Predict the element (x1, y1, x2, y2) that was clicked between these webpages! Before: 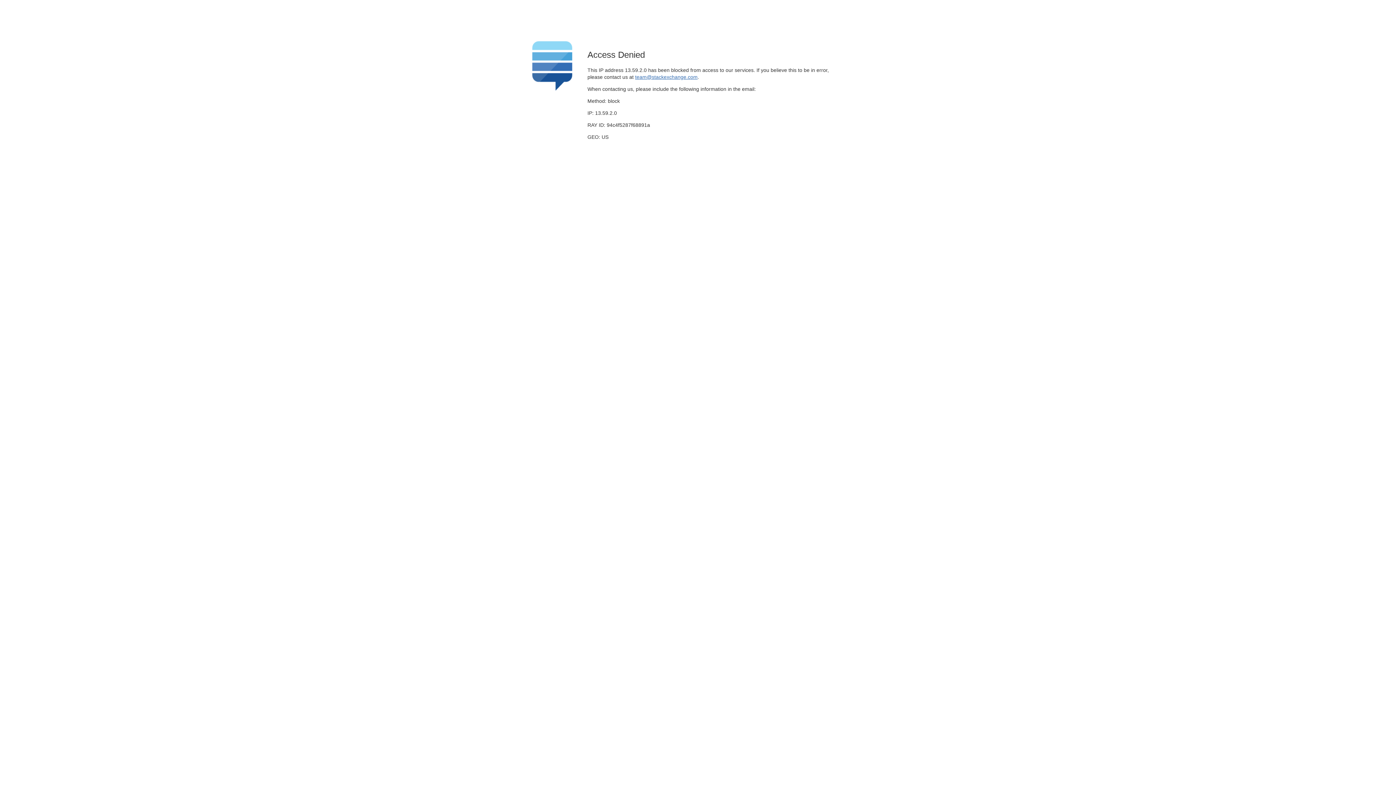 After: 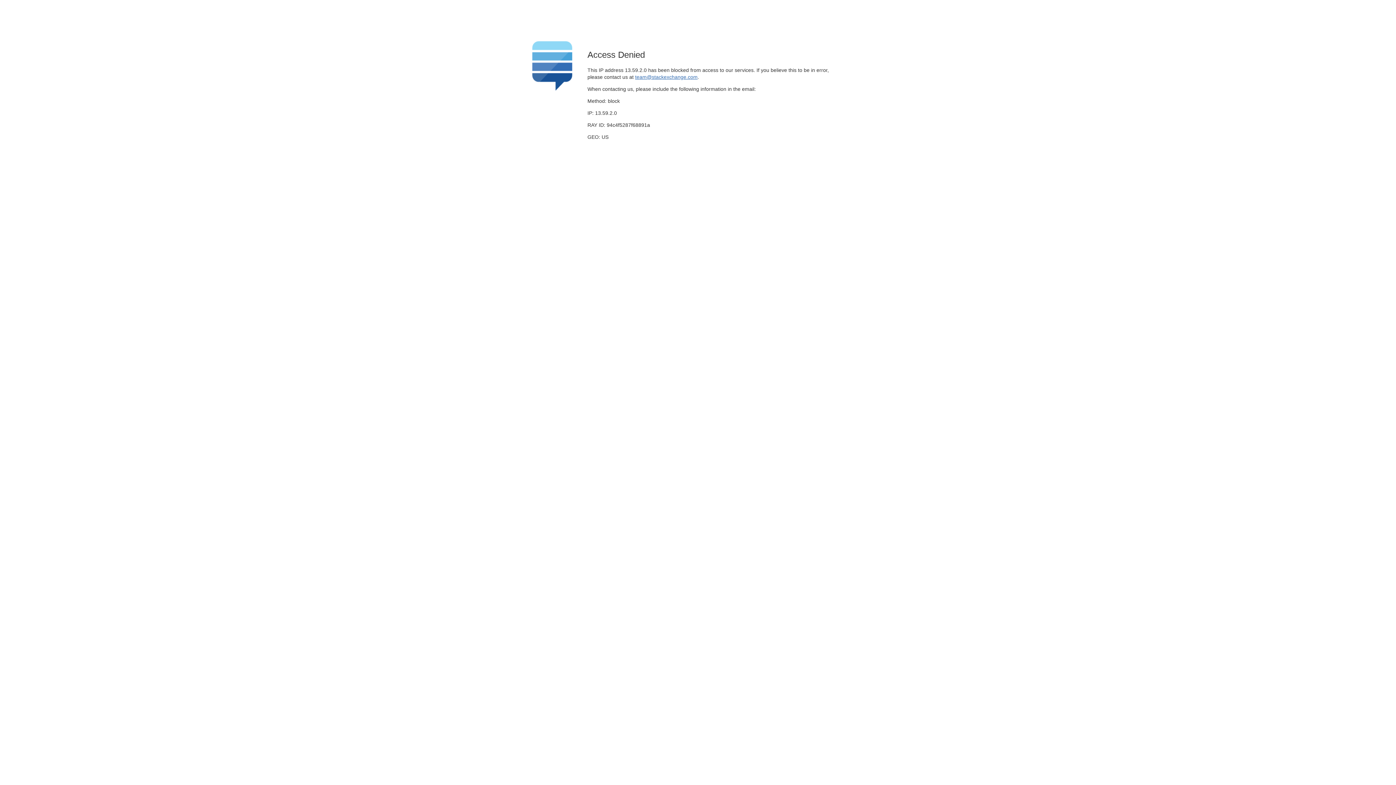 Action: label: team@stackexchange.com bbox: (635, 74, 697, 79)